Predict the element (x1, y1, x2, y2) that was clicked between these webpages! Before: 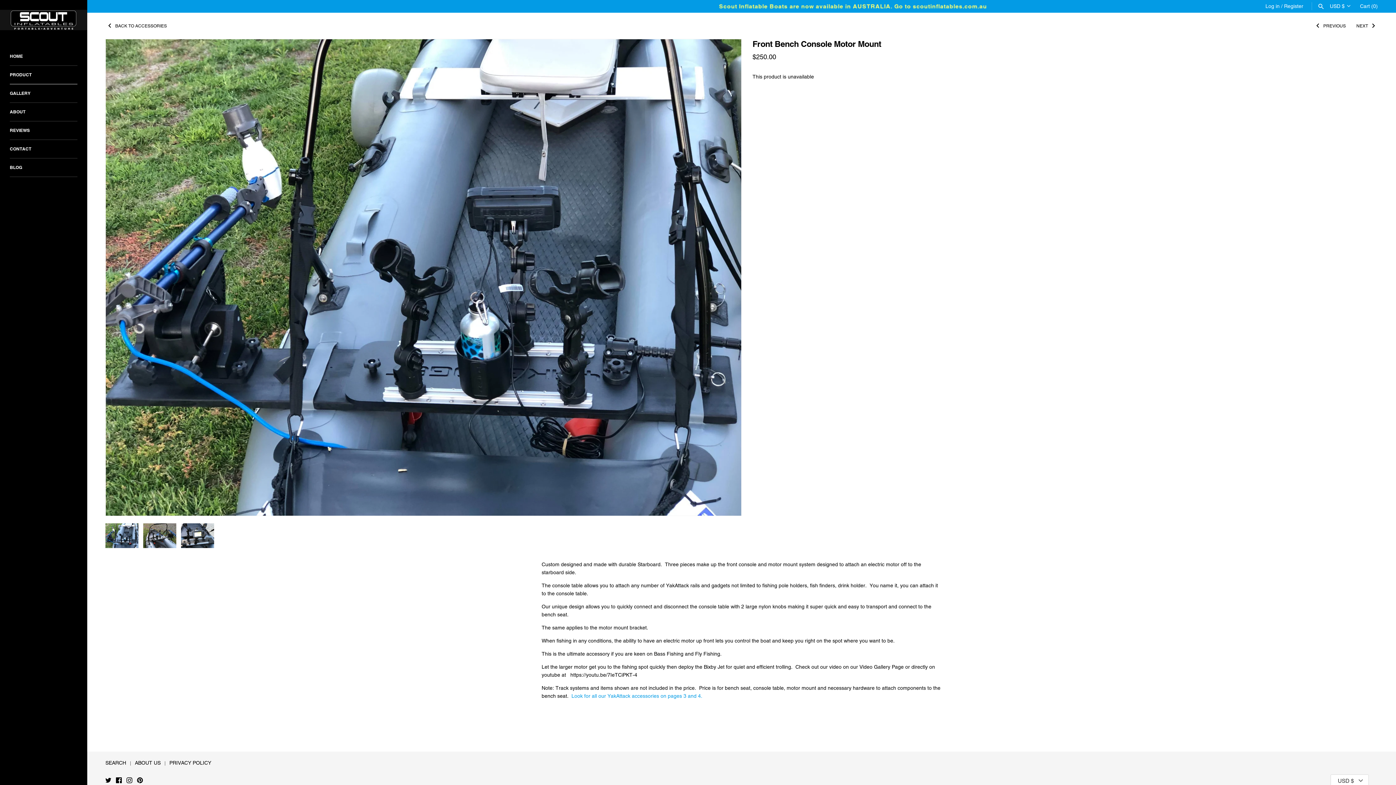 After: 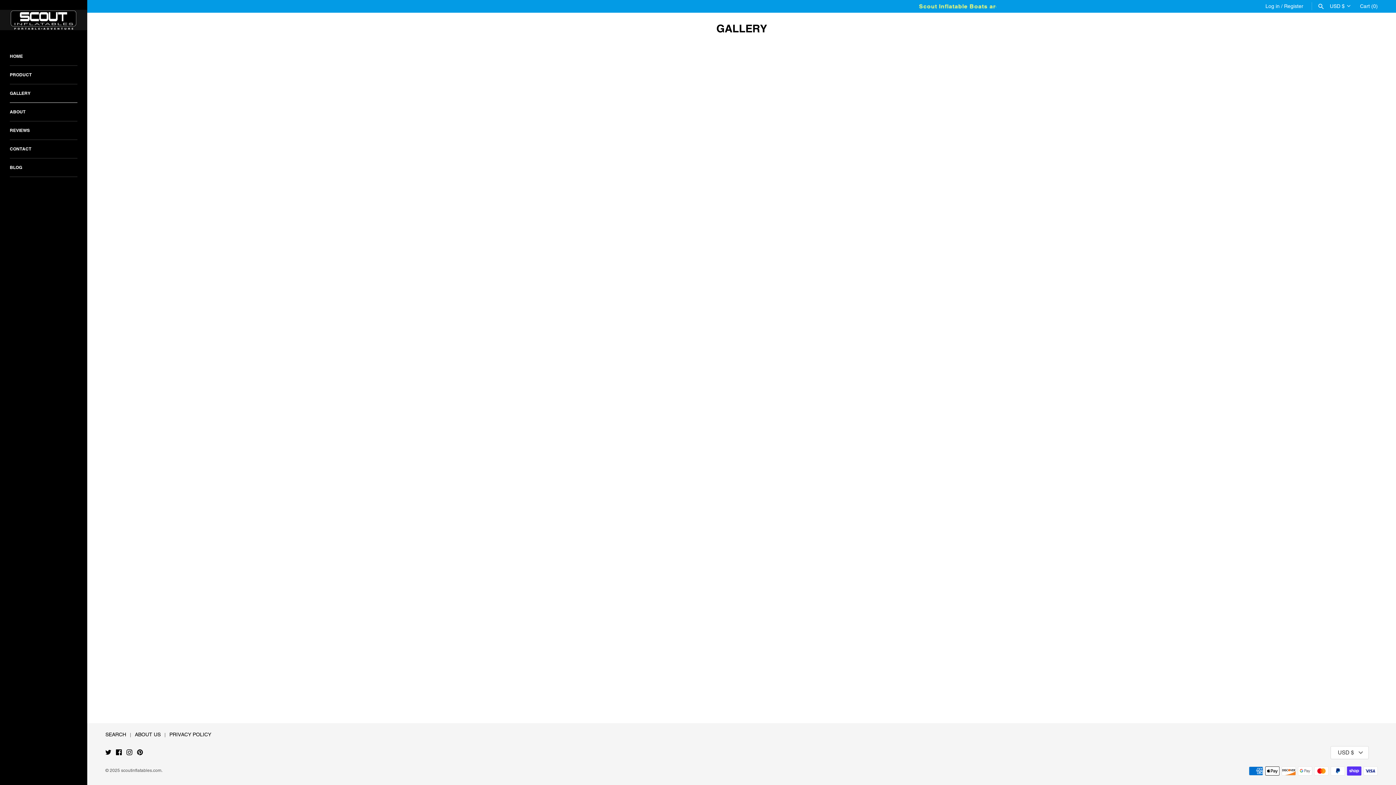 Action: label: GALLERY bbox: (9, 84, 77, 102)